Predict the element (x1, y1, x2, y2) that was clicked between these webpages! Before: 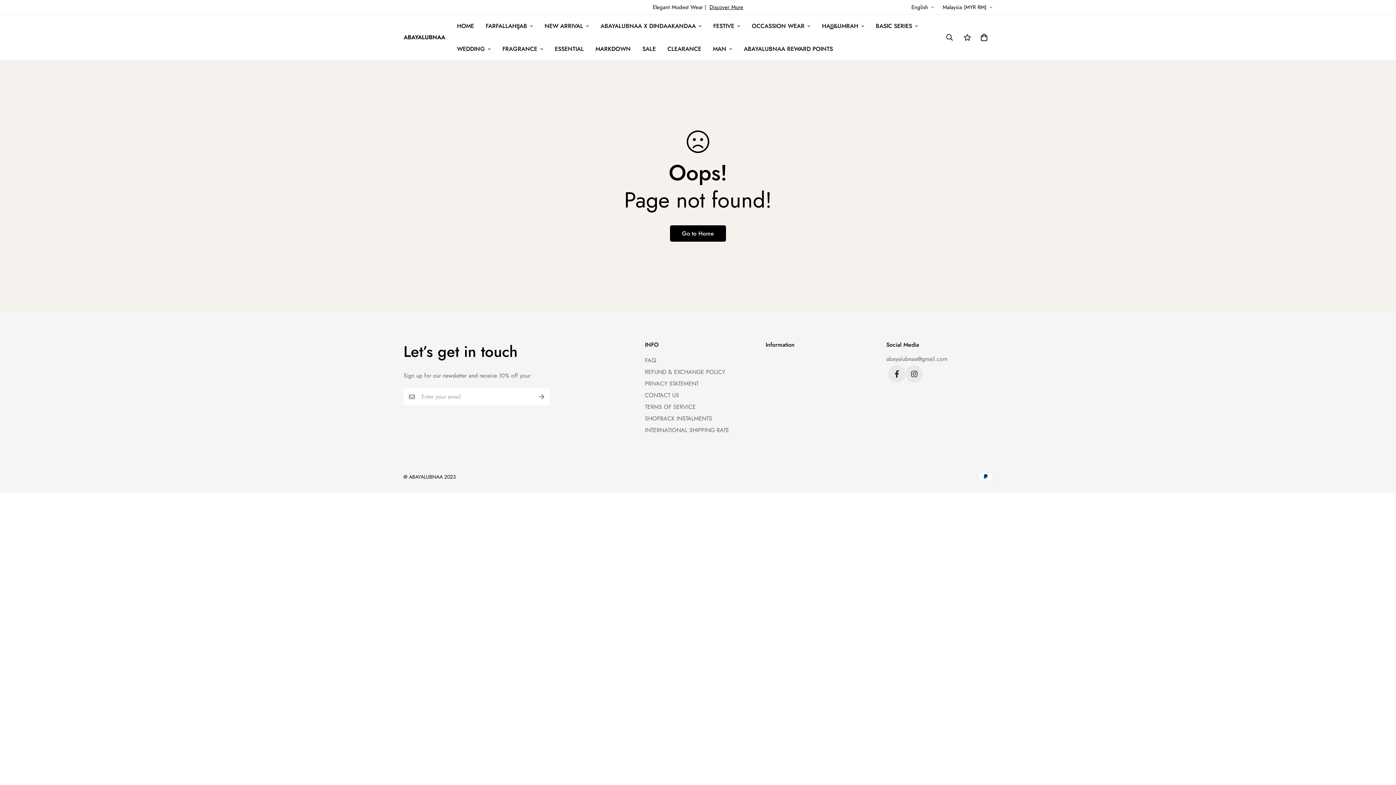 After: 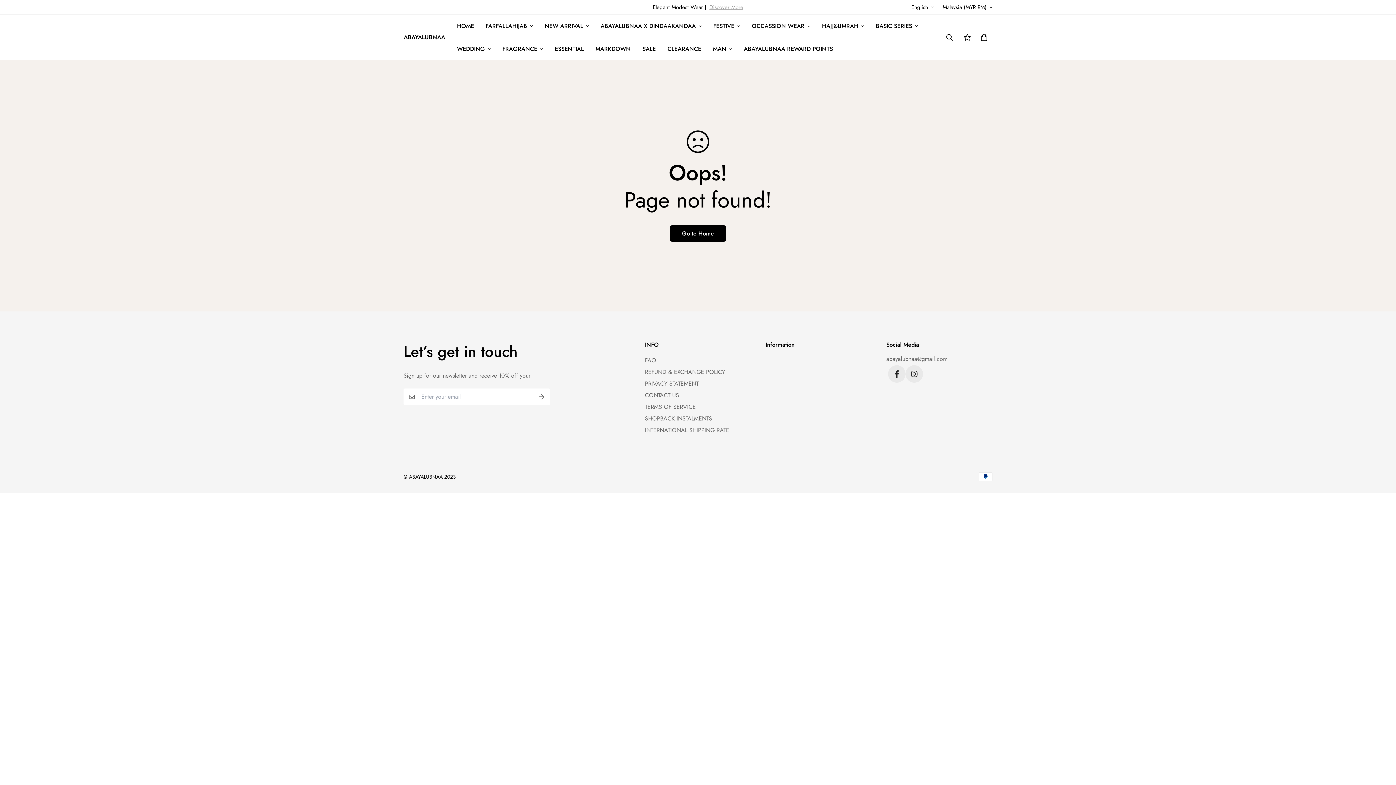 Action: bbox: (709, 3, 743, 11) label: Discover More